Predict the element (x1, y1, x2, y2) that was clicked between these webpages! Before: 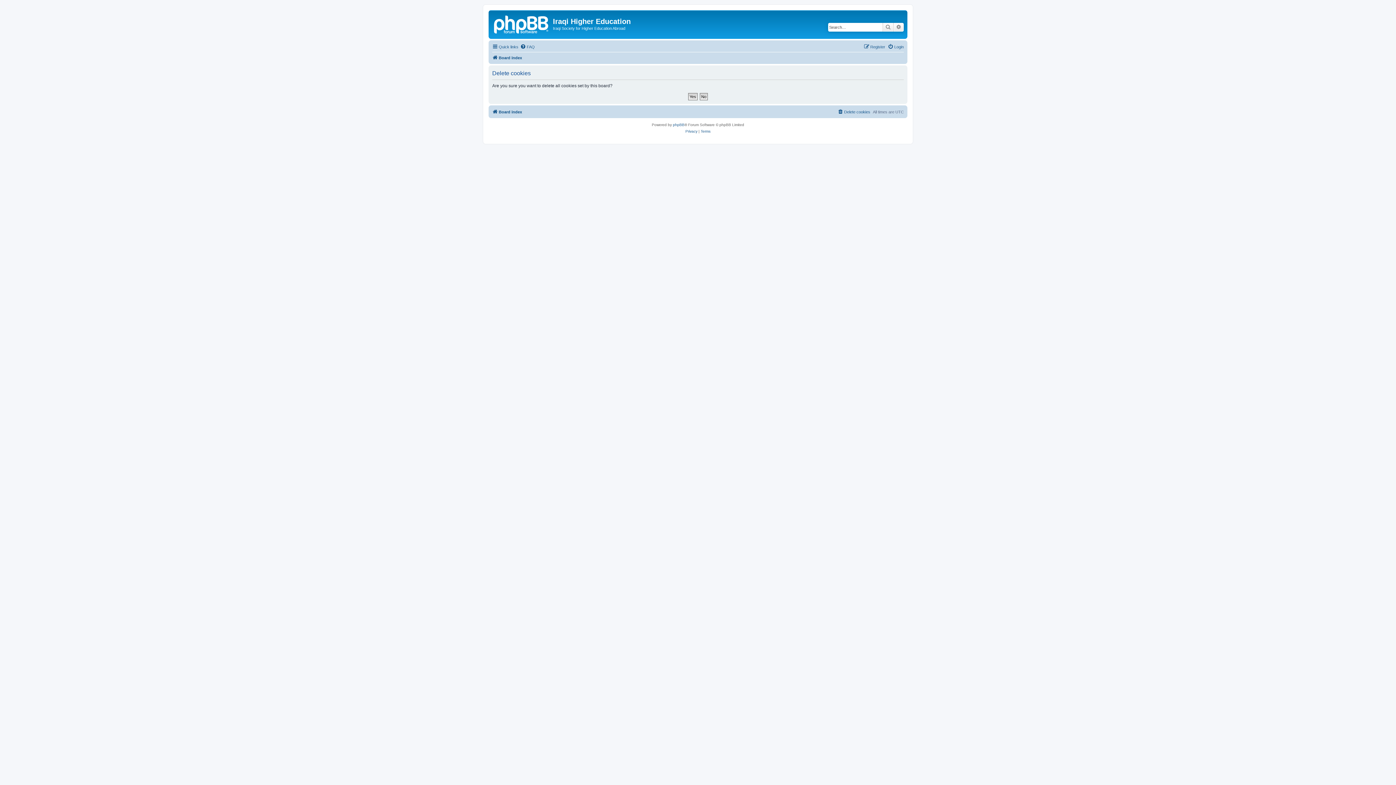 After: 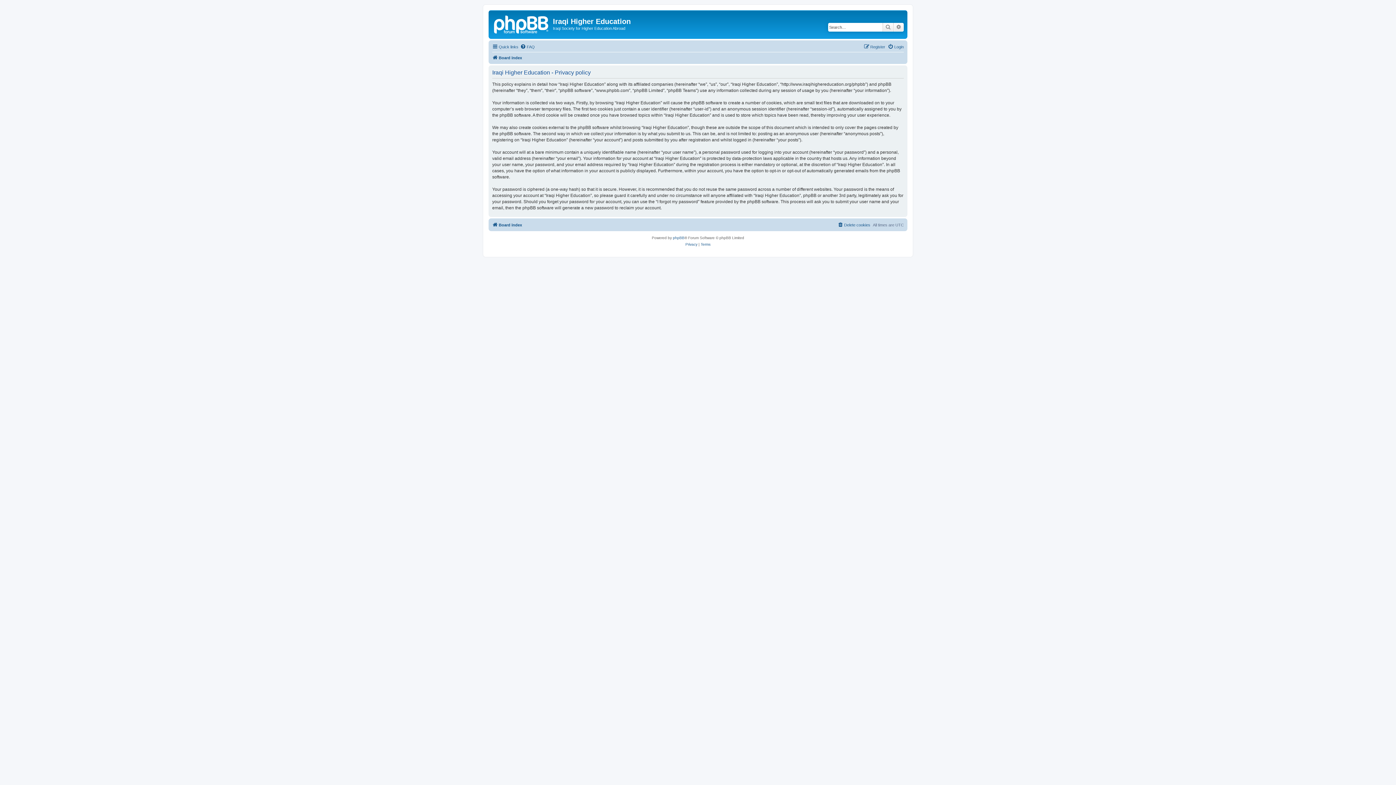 Action: bbox: (685, 128, 697, 134) label: Privacy